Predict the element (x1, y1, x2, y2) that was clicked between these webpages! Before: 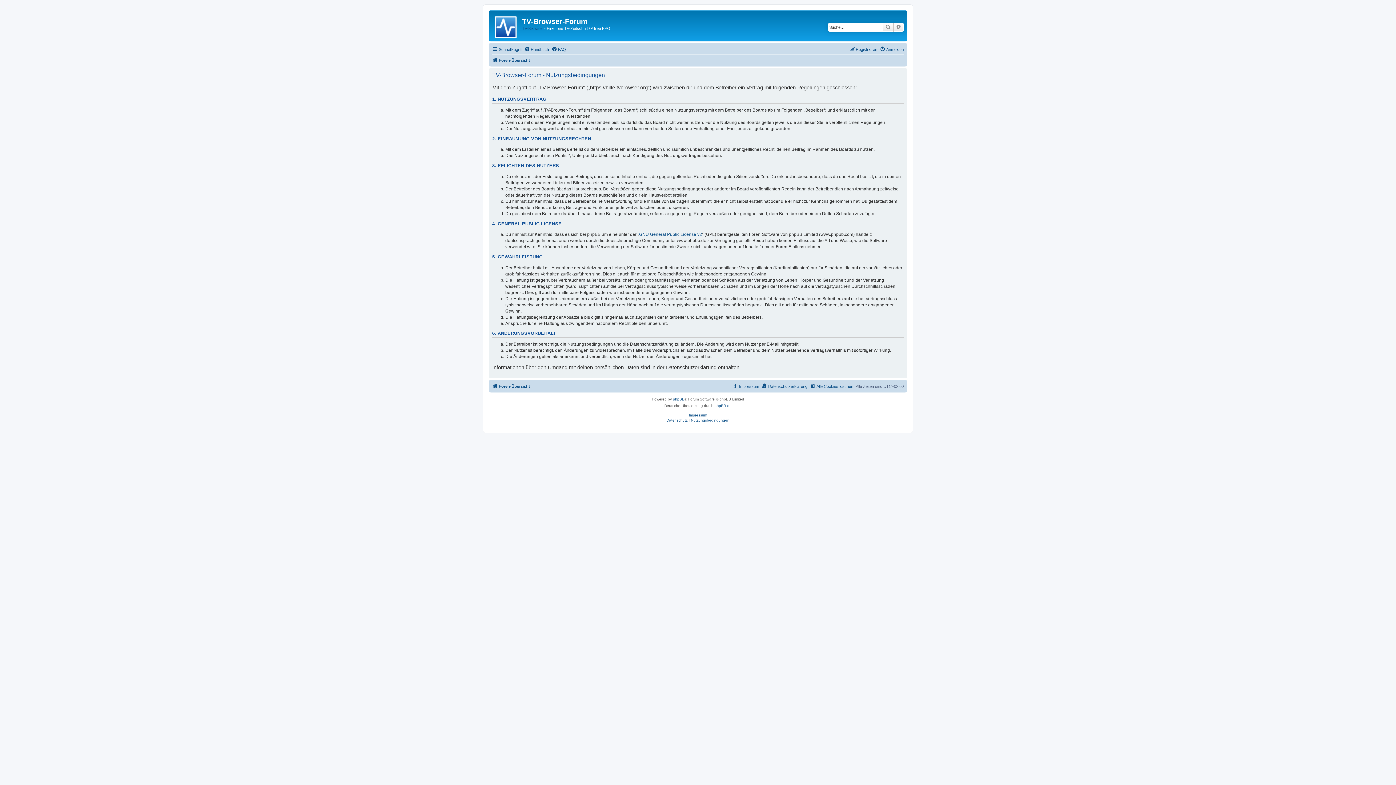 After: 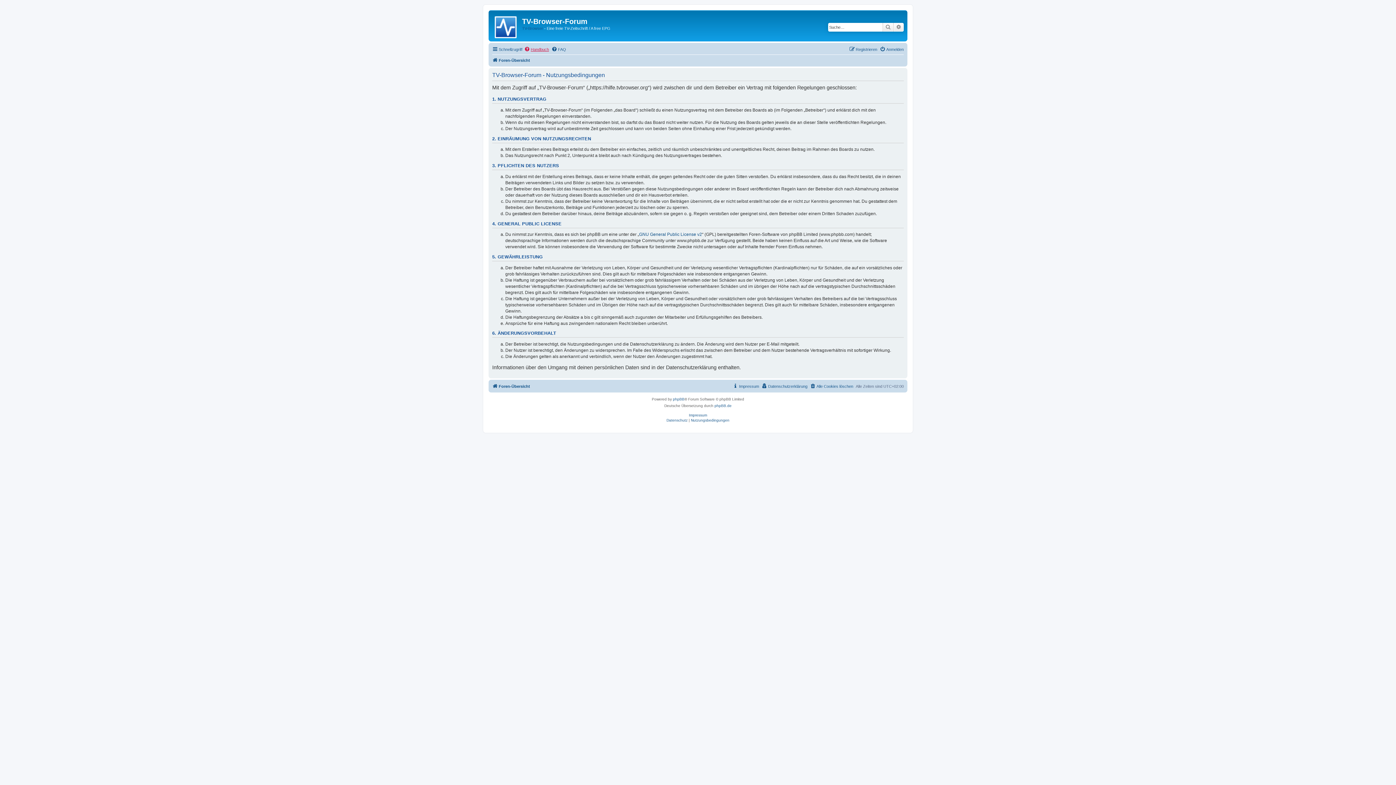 Action: bbox: (524, 45, 549, 53) label: Handbuch